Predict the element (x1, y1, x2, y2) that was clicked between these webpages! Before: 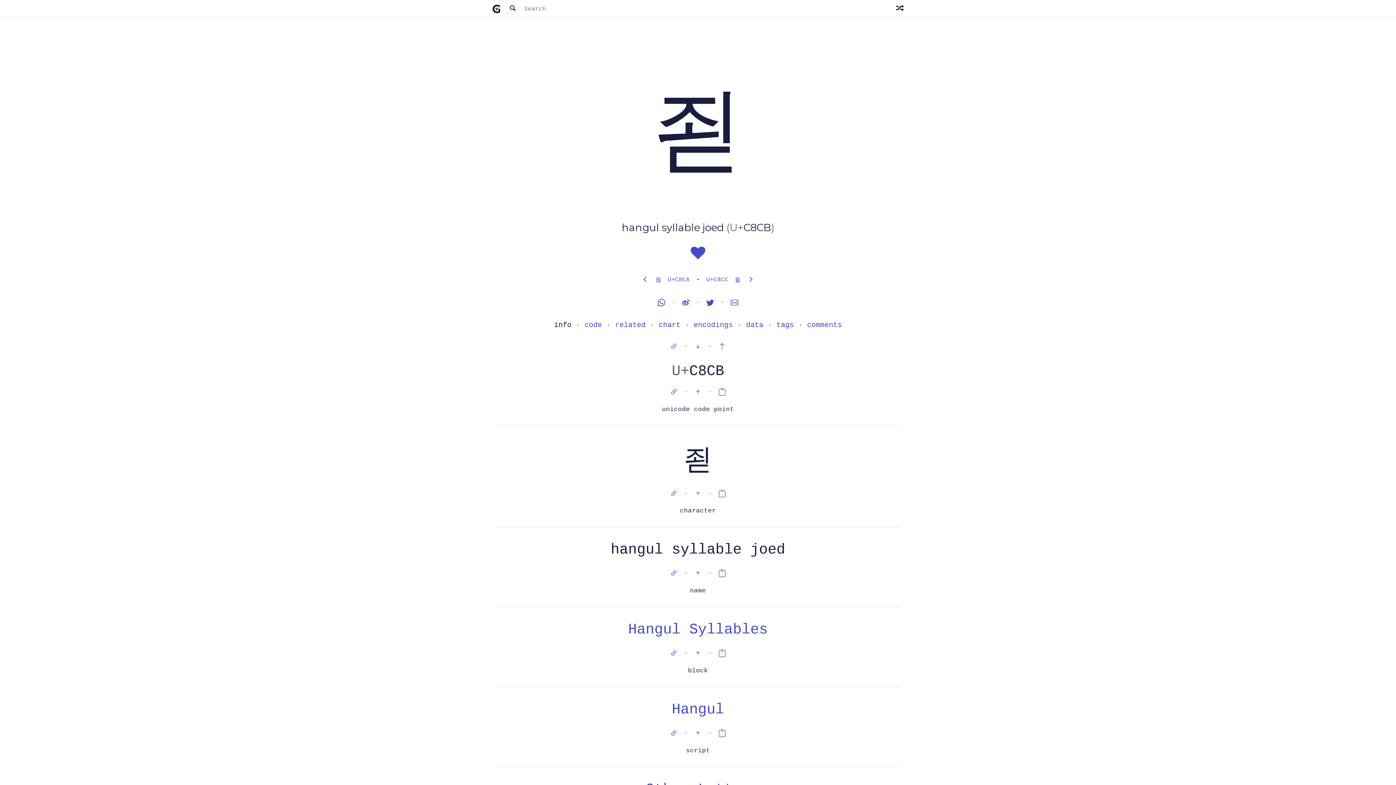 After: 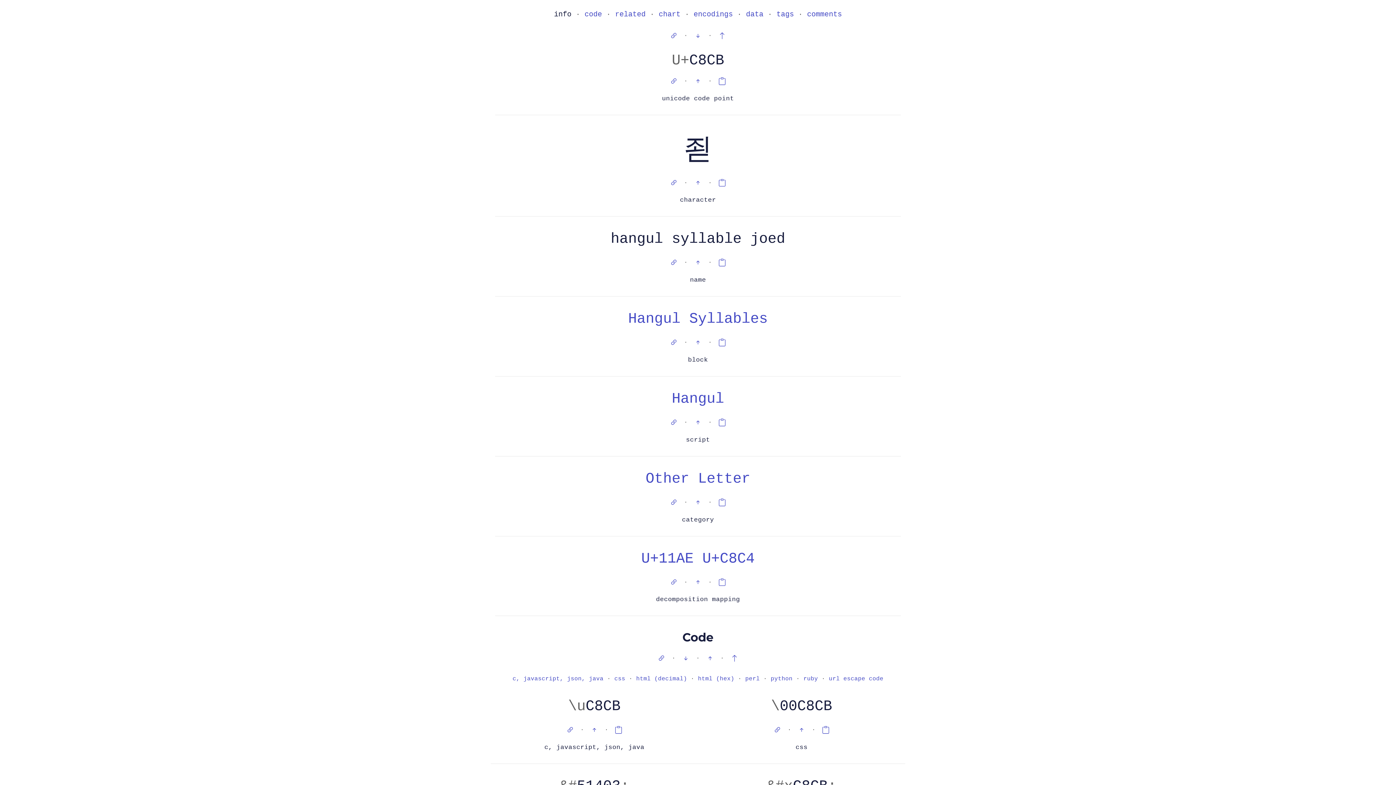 Action: bbox: (691, 490, 708, 497) label:  